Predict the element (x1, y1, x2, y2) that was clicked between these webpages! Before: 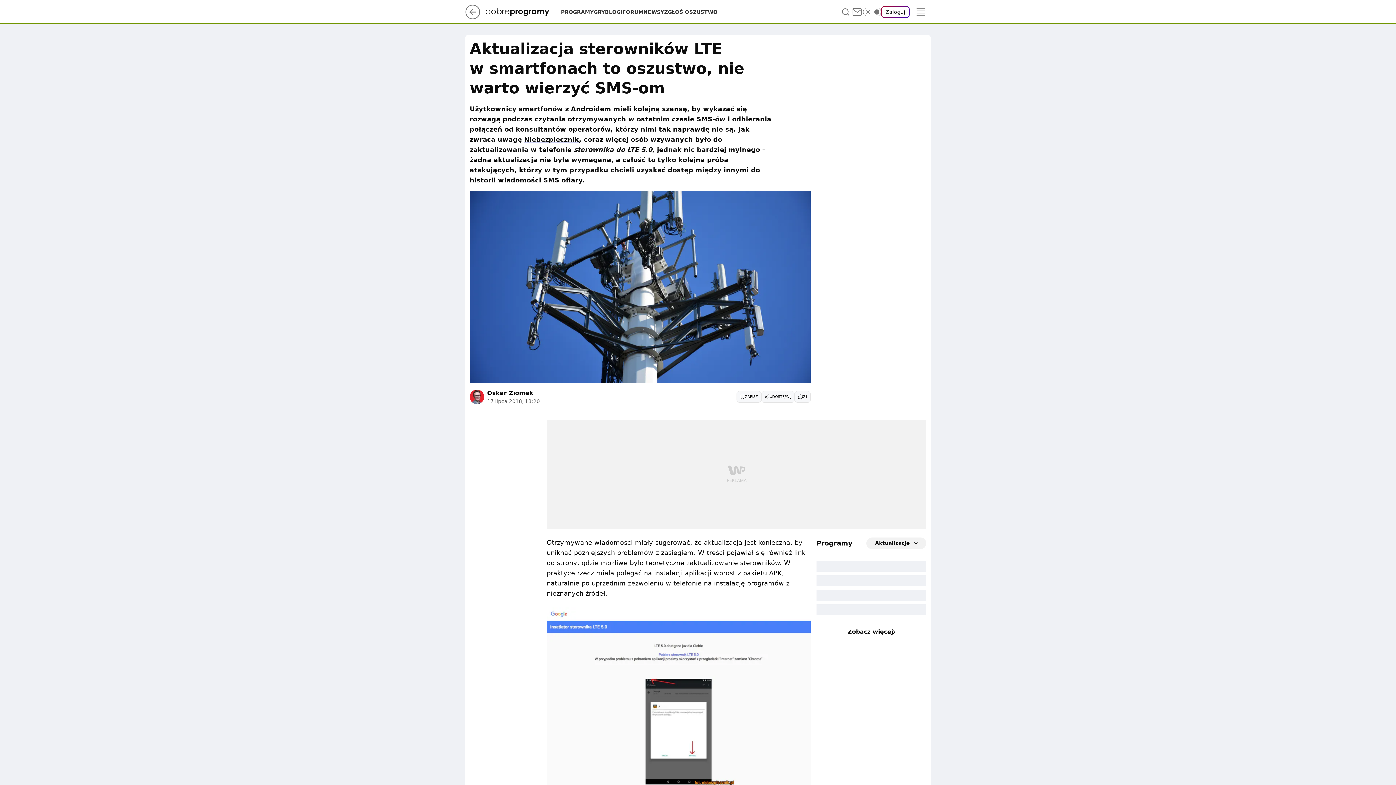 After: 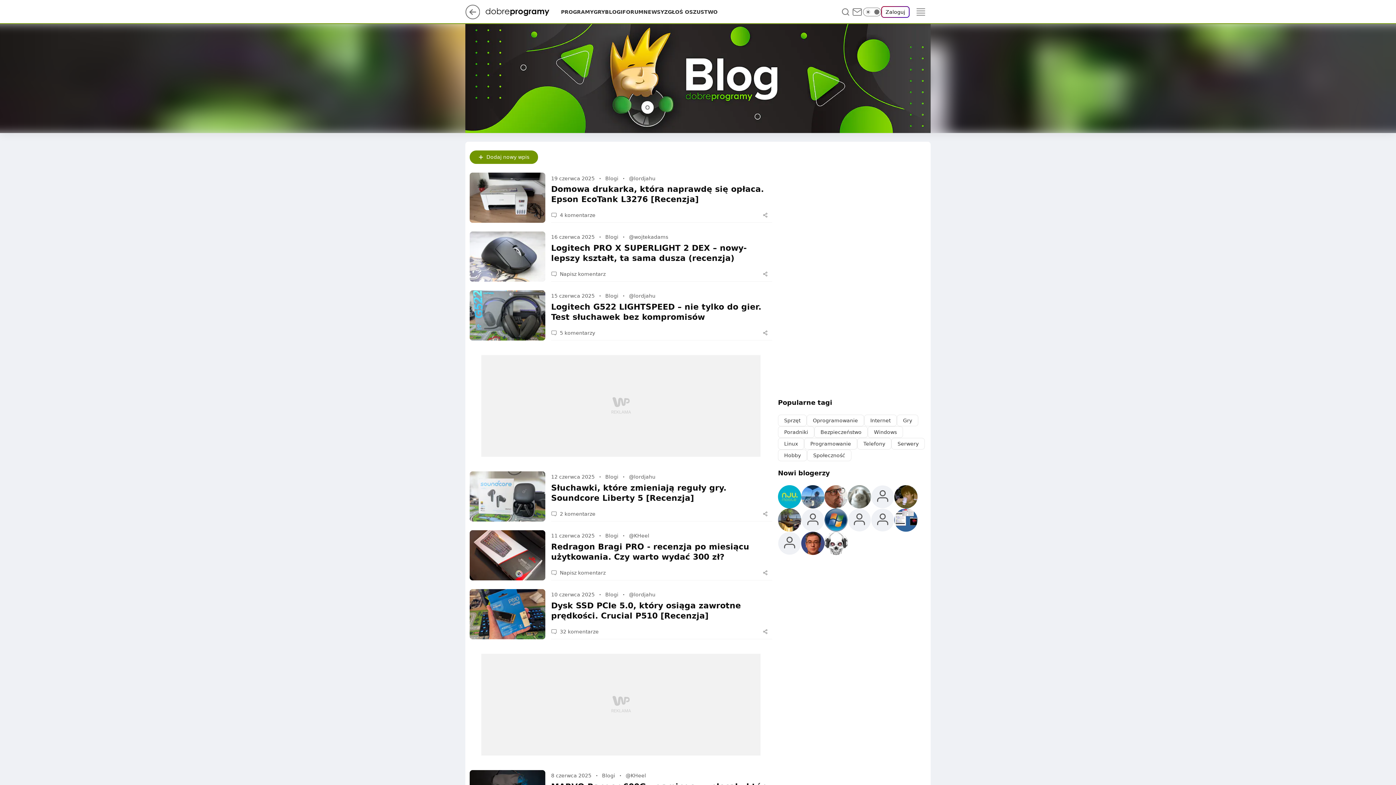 Action: bbox: (605, 8, 622, 15) label: BLOGI